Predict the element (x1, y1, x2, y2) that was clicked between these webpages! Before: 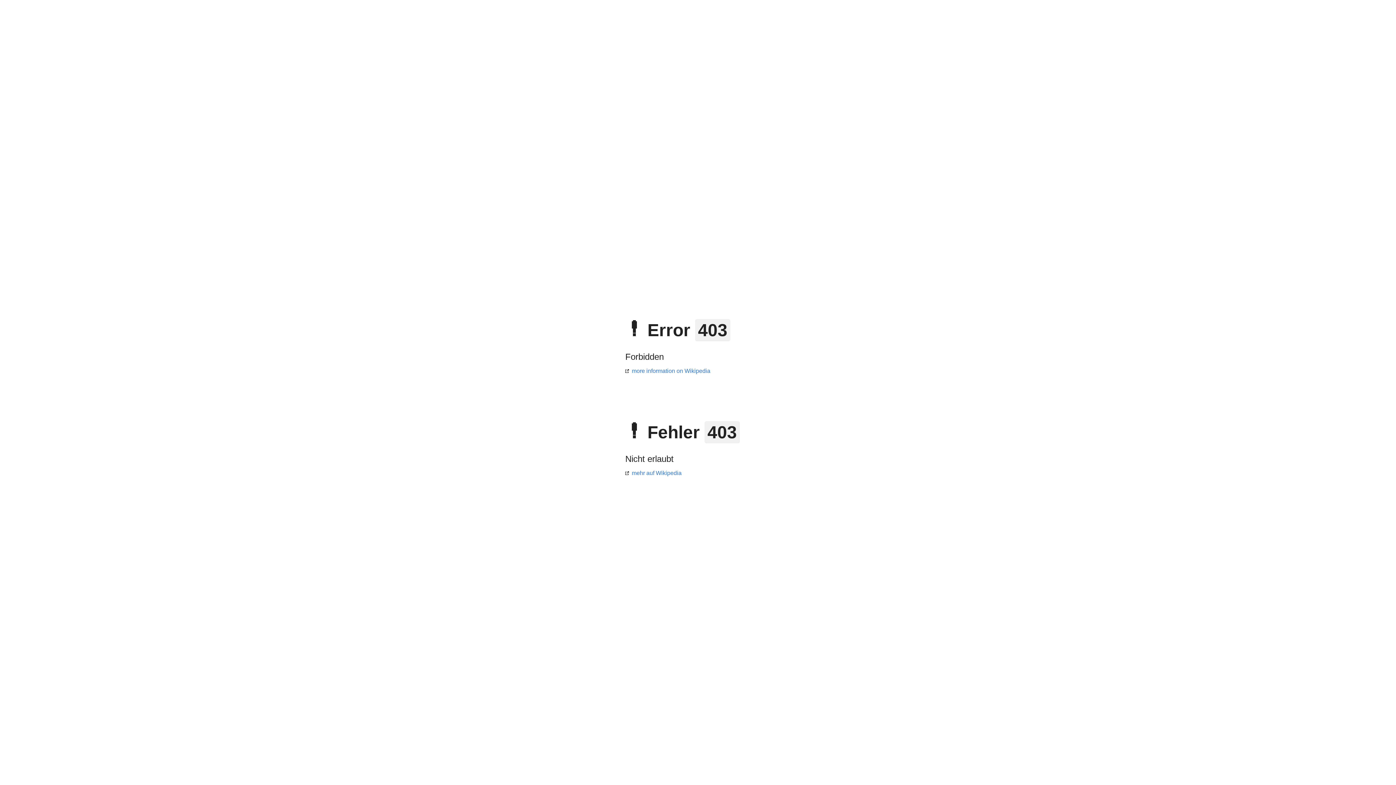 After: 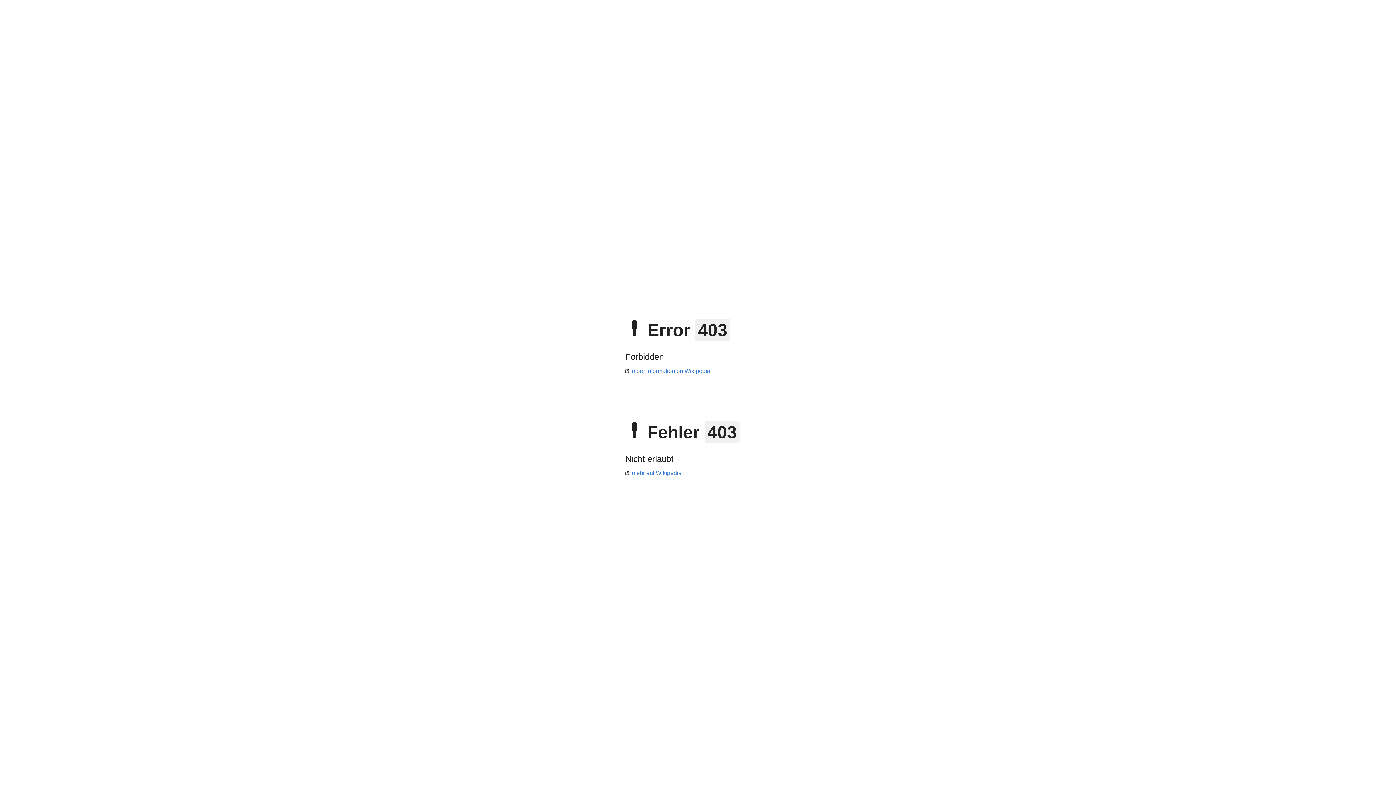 Action: bbox: (625, 368, 710, 374) label: more information on Wikipedia